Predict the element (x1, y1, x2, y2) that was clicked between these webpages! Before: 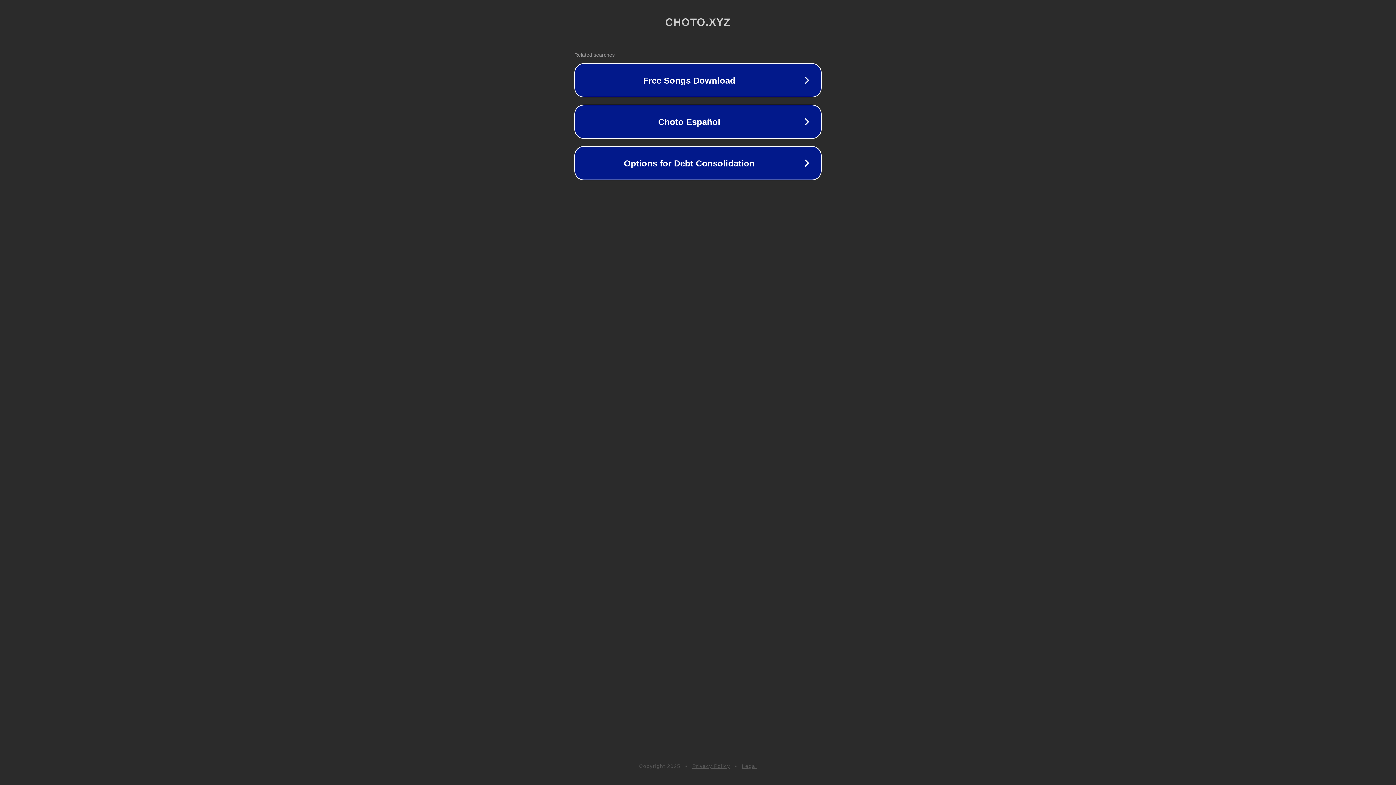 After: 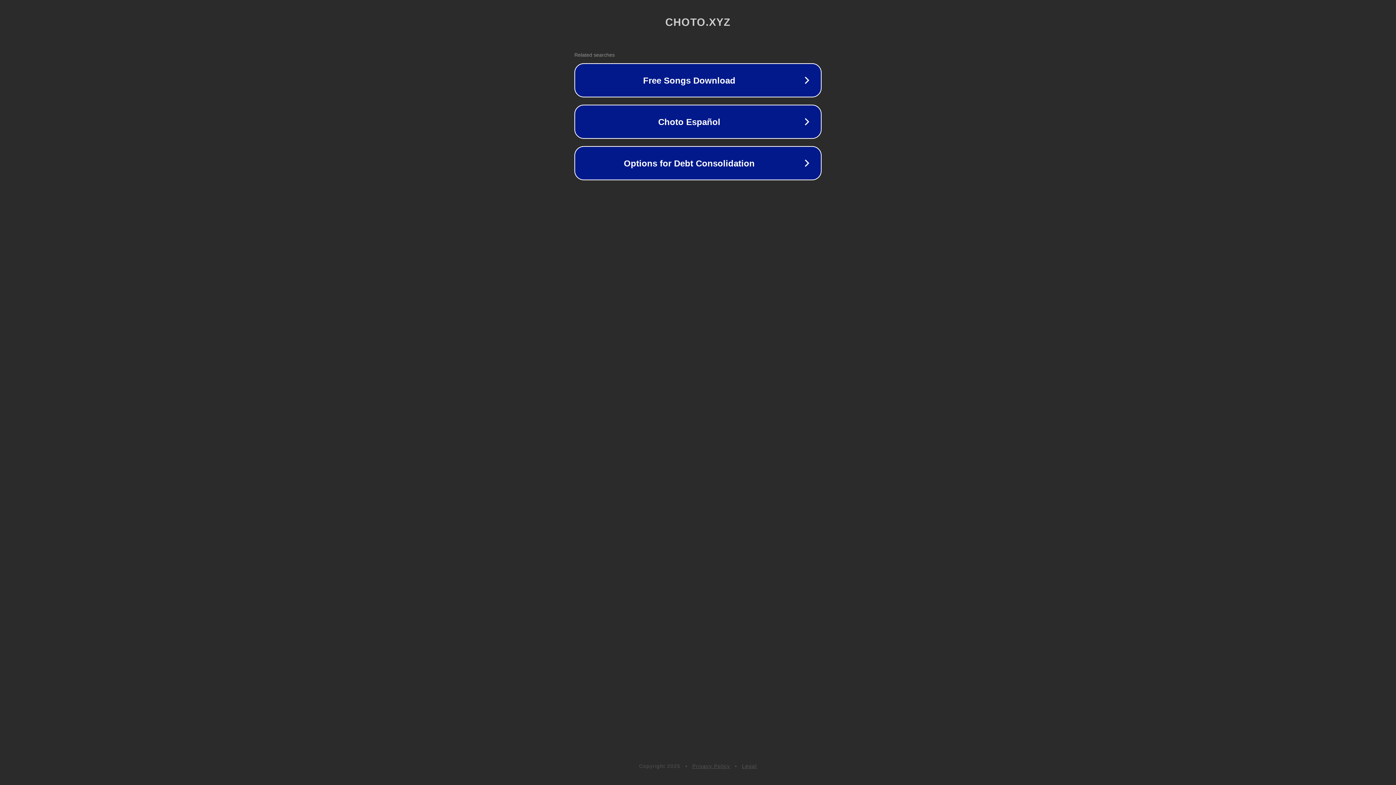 Action: label: Legal bbox: (742, 763, 757, 769)